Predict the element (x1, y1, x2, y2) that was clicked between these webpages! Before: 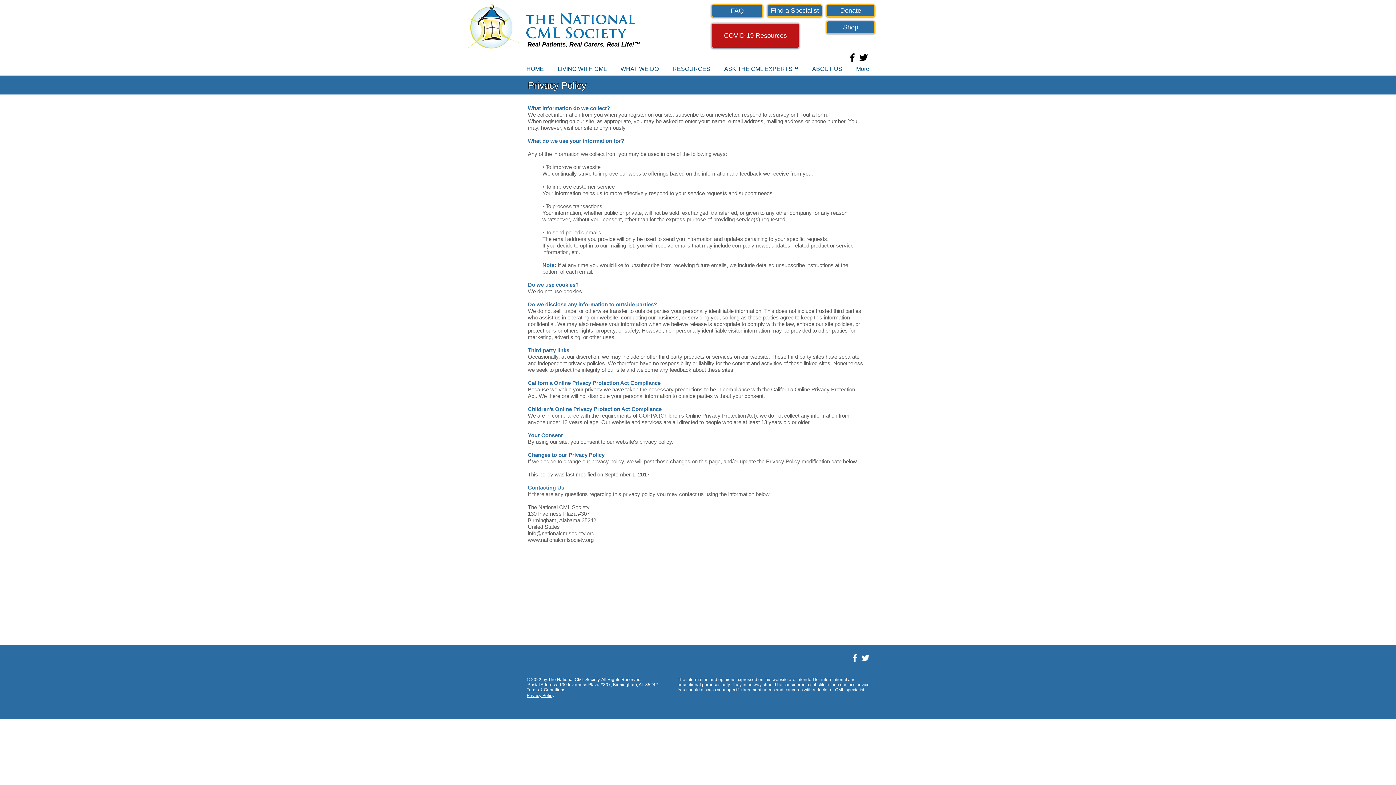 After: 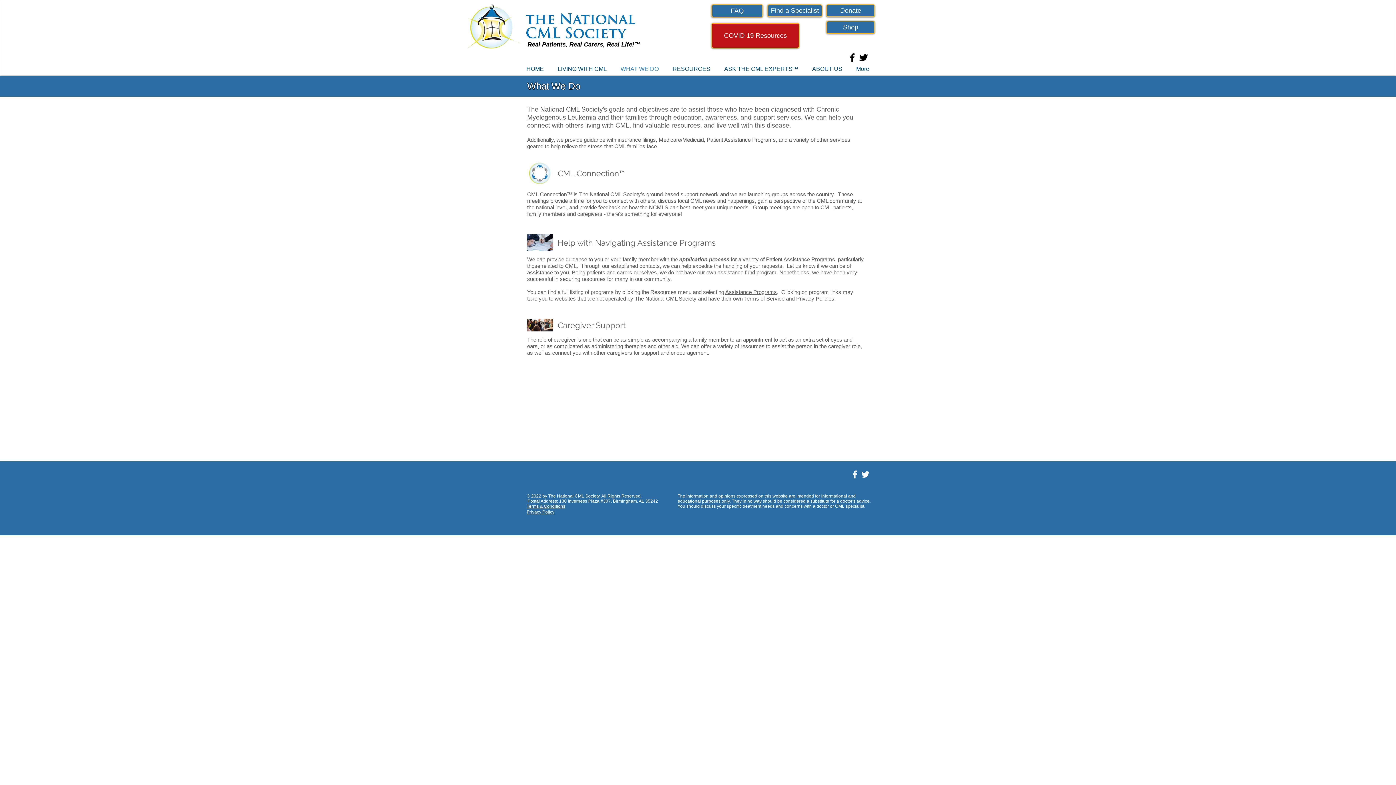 Action: label: WHAT WE DO bbox: (613, 62, 665, 75)